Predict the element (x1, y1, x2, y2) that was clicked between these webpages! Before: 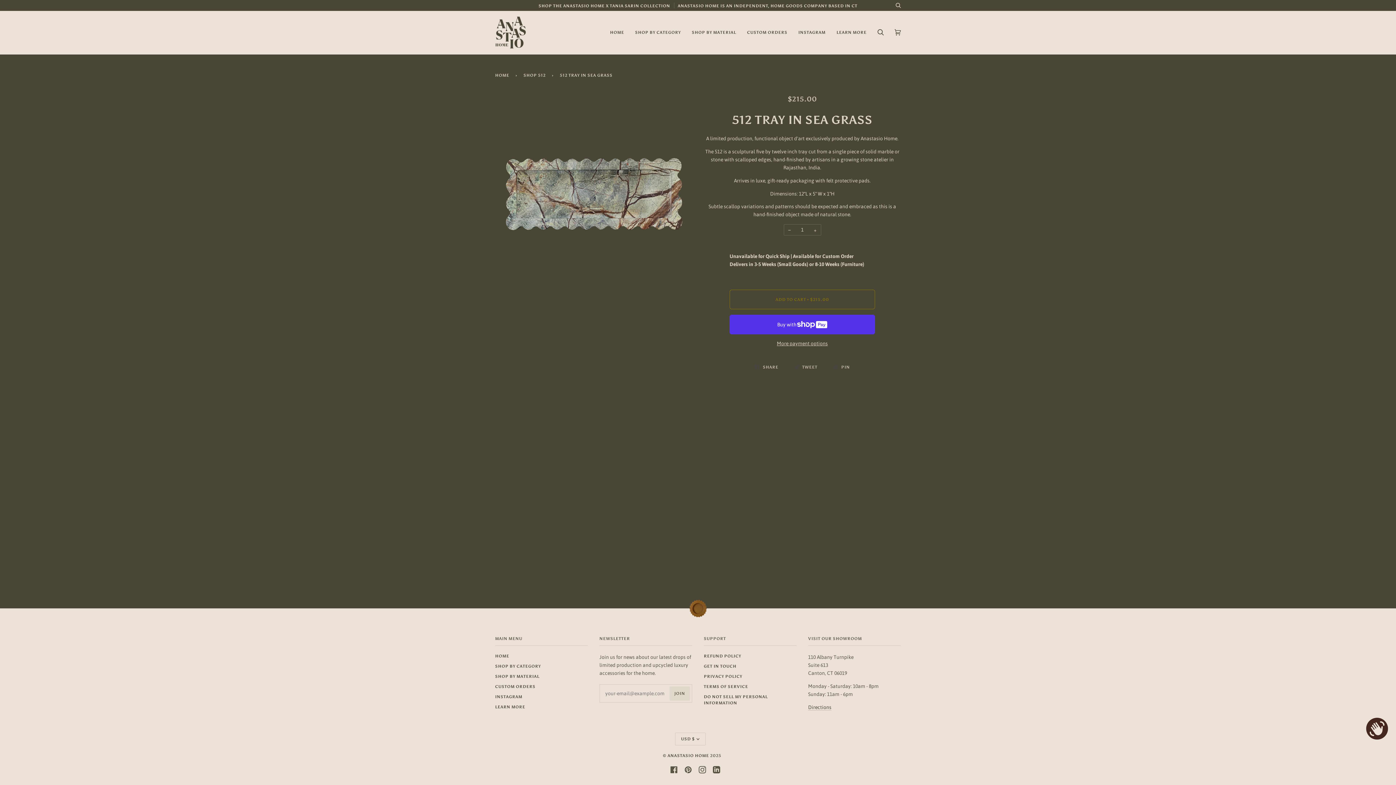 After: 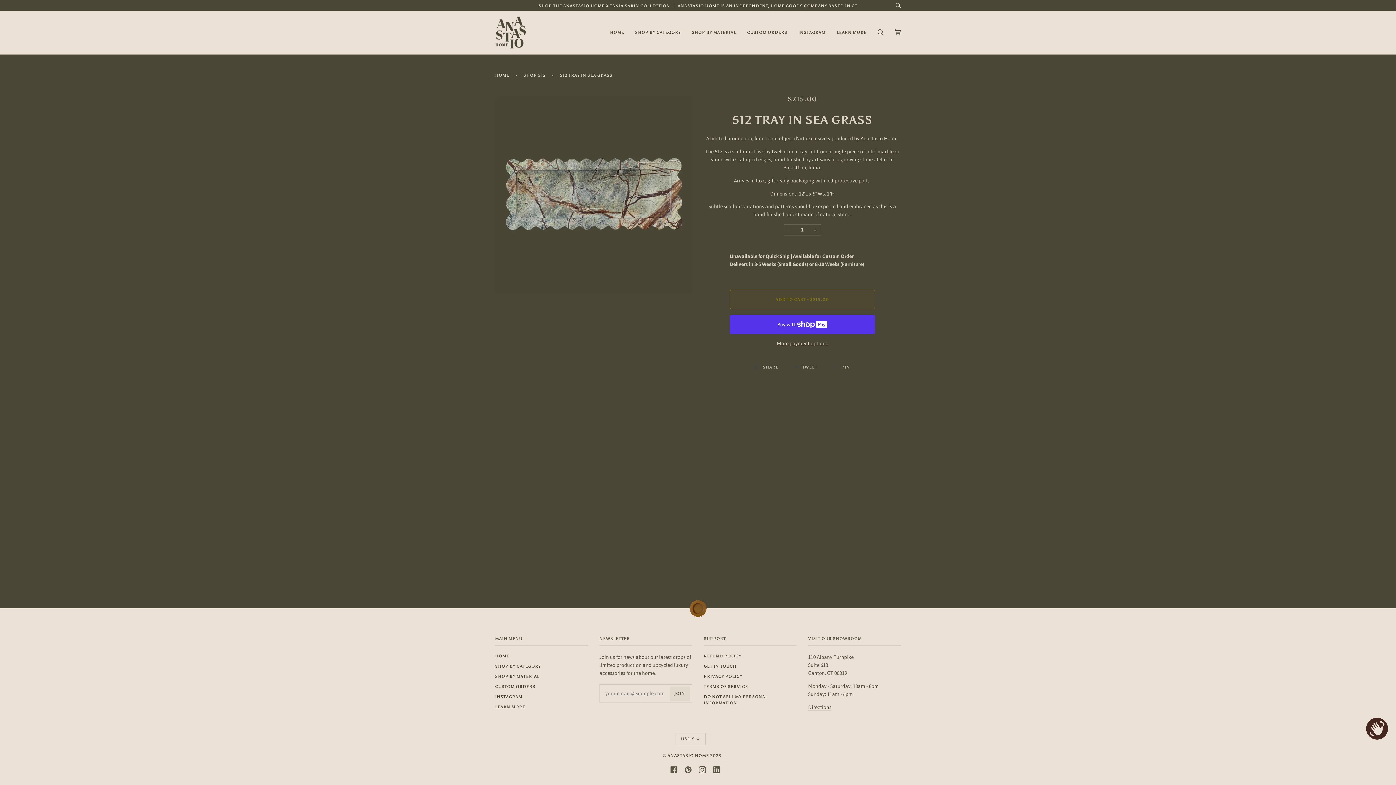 Action: label: ADD TO CART • $215.00 bbox: (729, 297, 875, 317)